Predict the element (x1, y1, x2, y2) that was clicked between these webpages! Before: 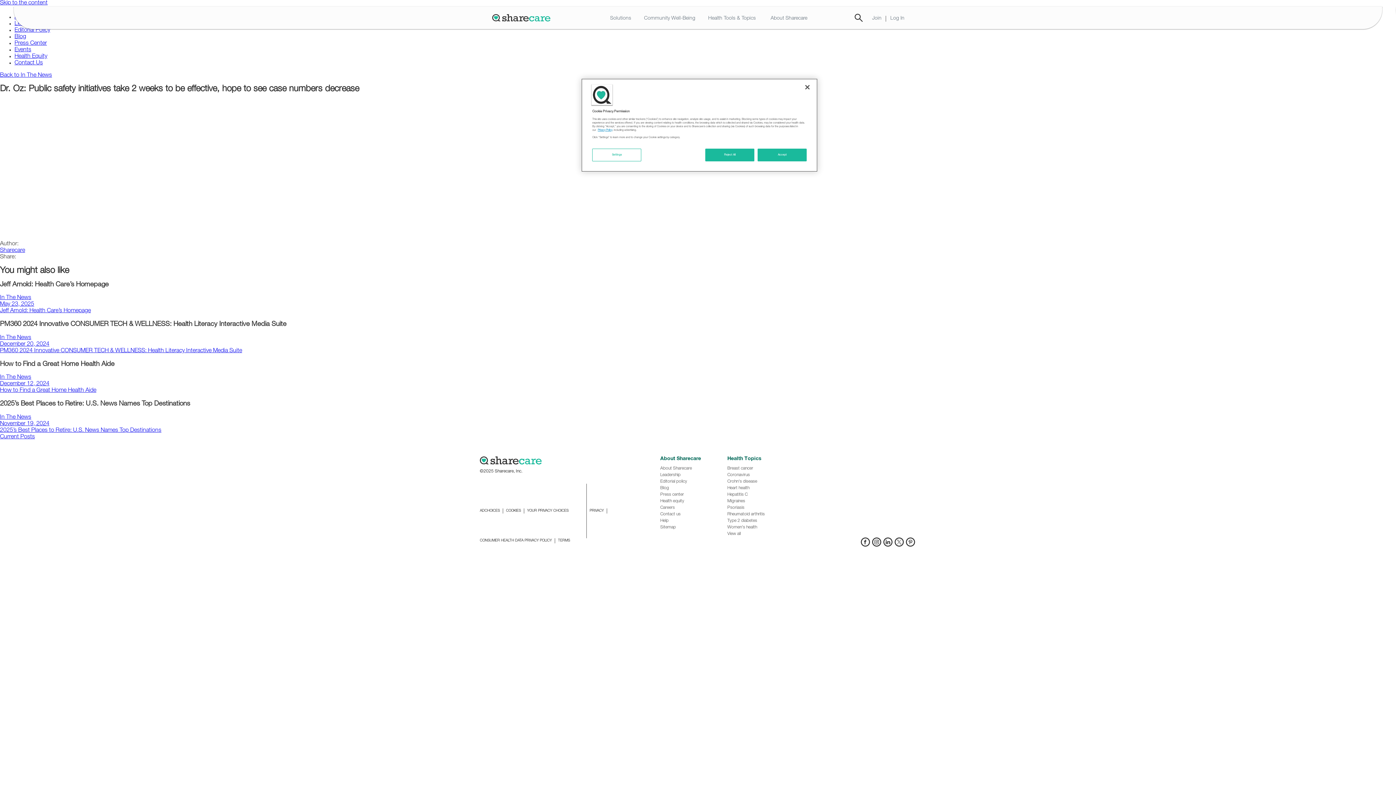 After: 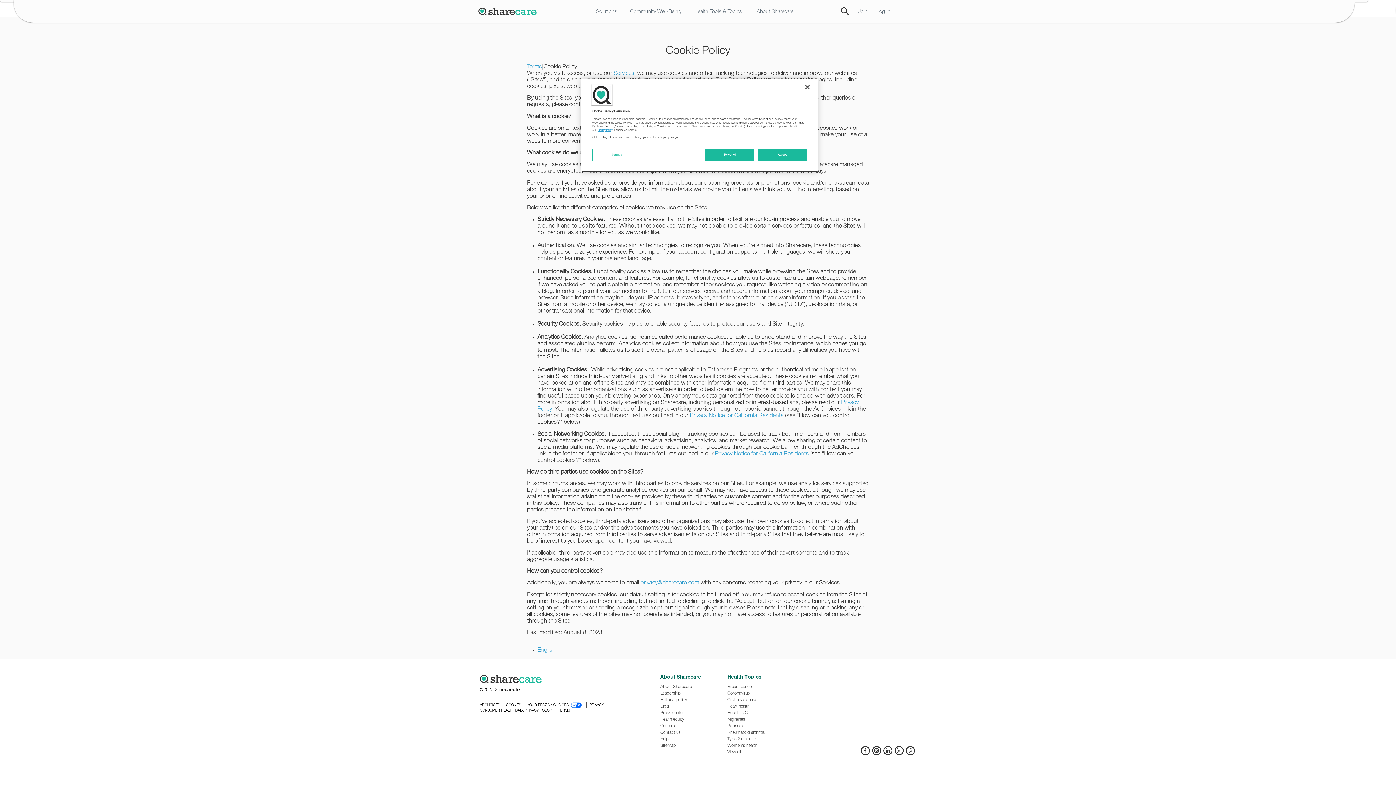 Action: bbox: (503, 508, 524, 513) label: COOKIES